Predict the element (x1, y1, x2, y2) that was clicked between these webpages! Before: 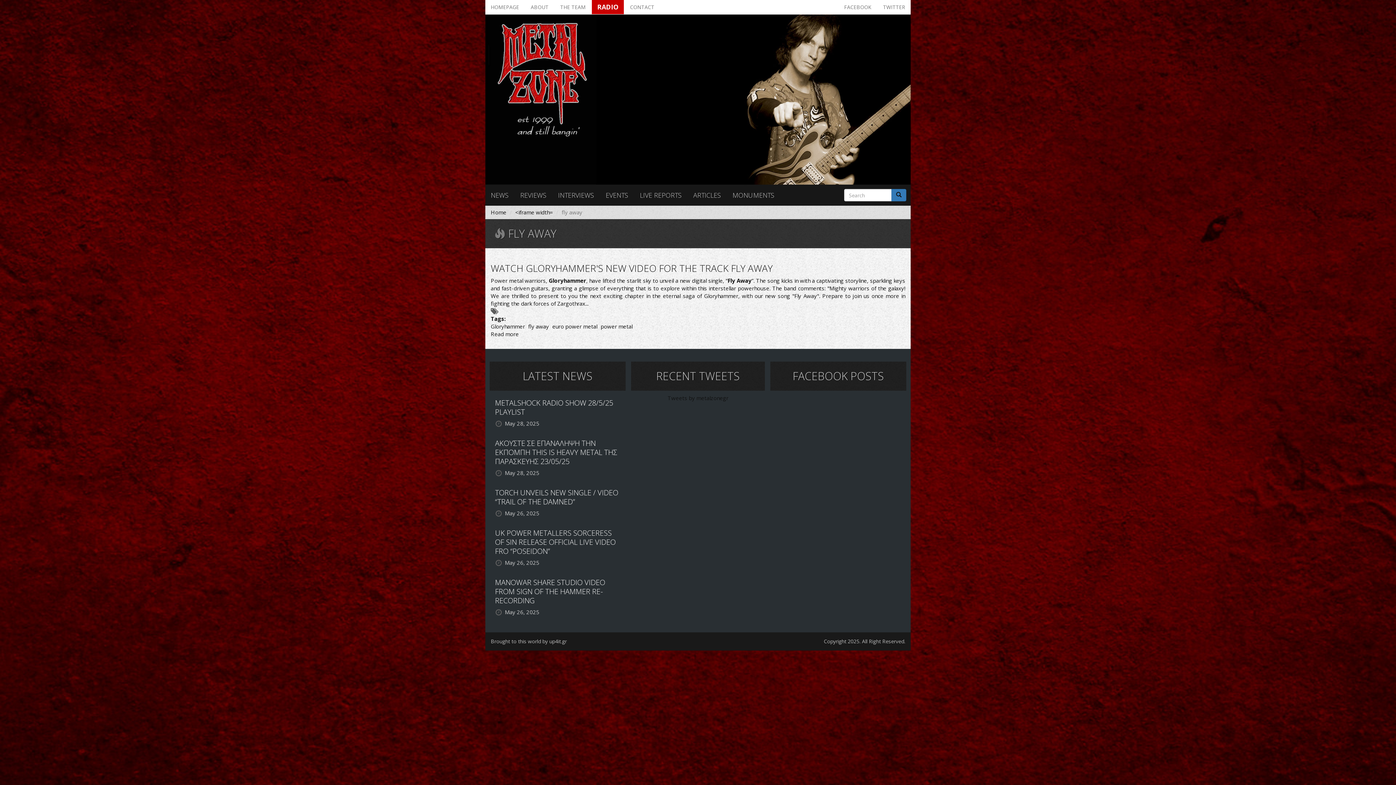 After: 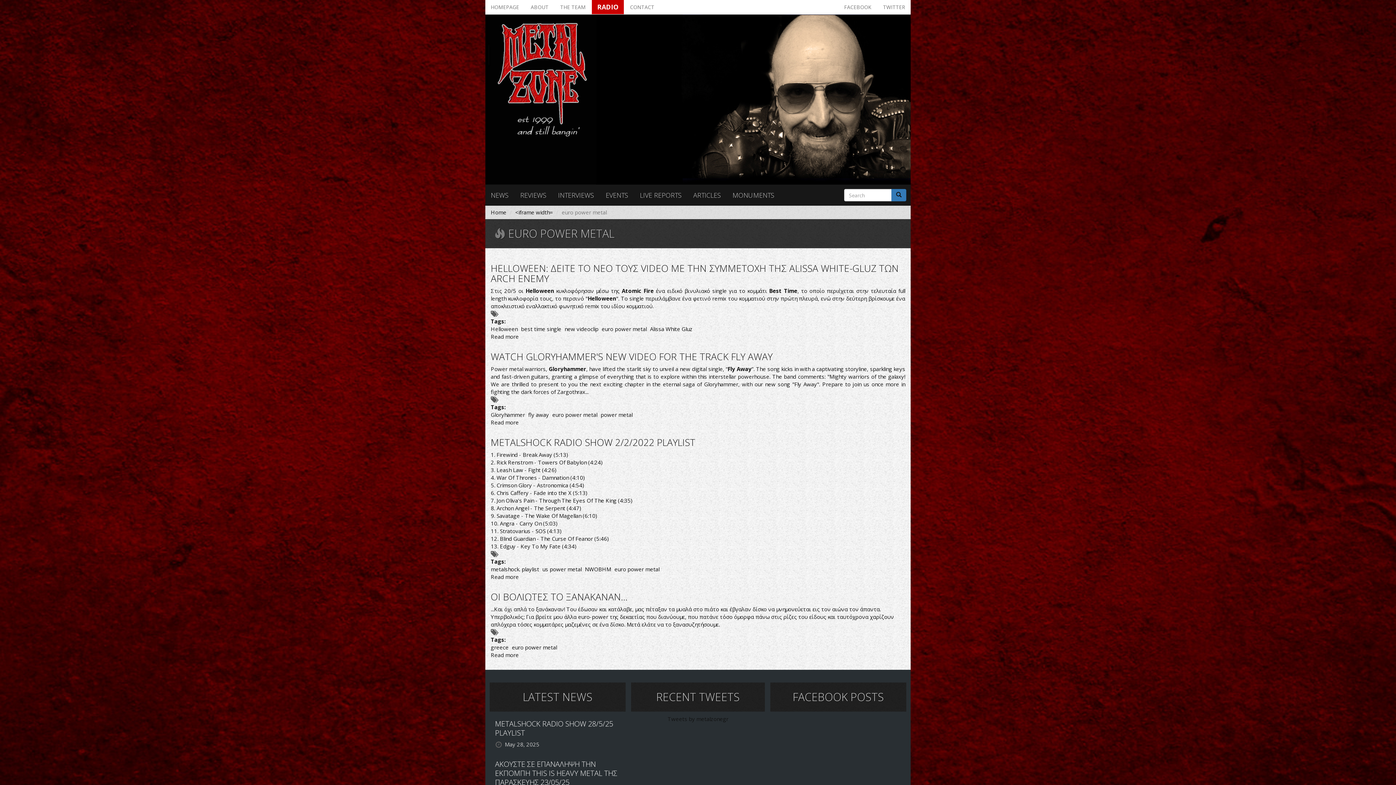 Action: bbox: (552, 322, 597, 330) label: euro power metal